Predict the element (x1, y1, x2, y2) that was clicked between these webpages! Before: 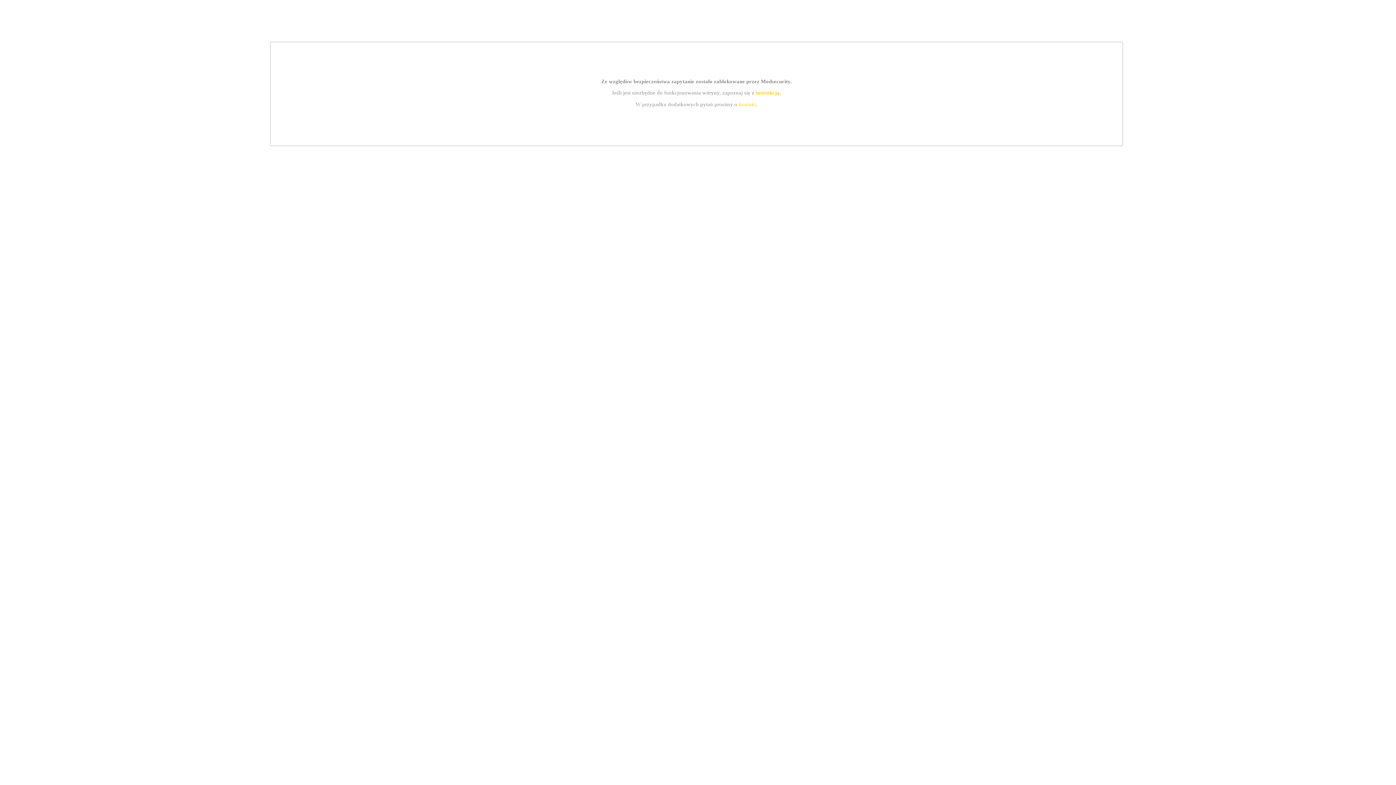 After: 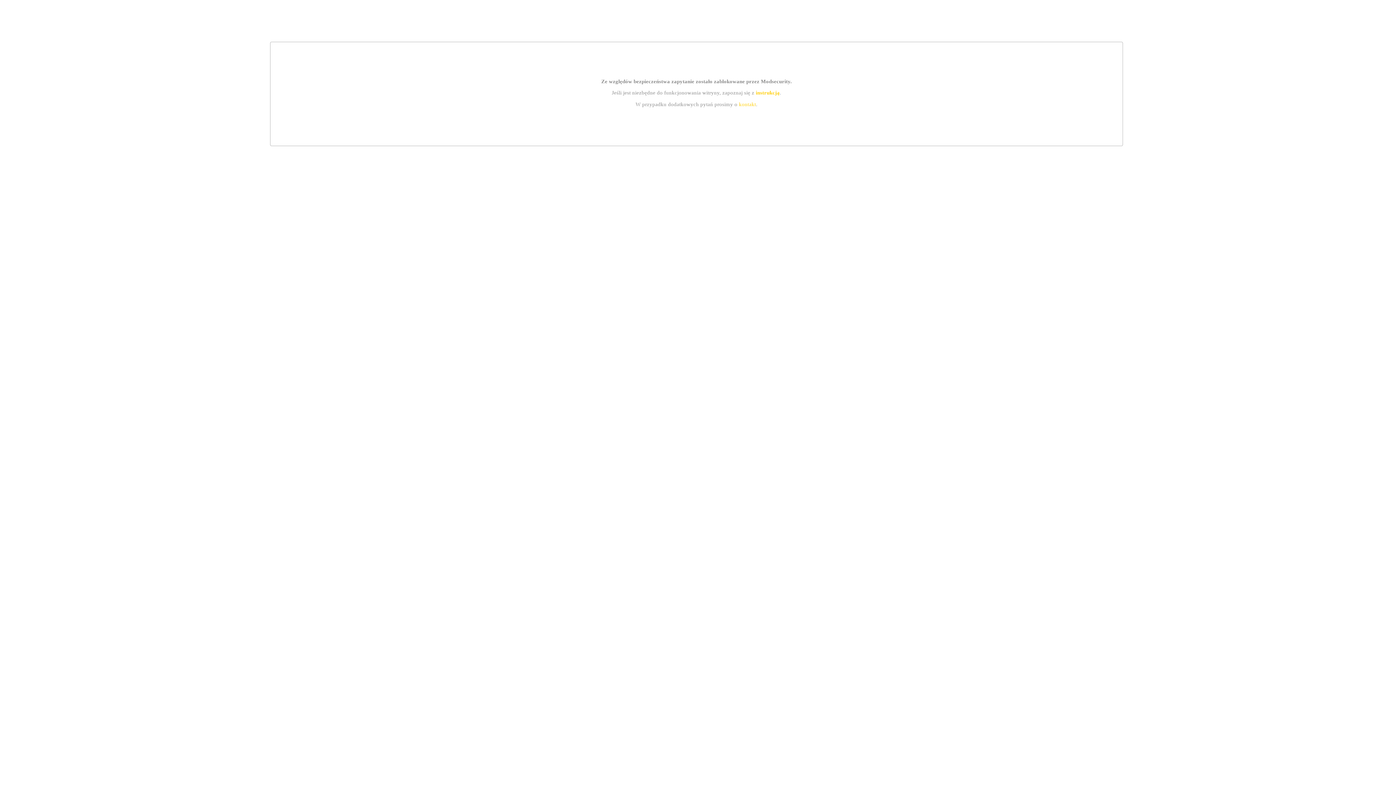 Action: label: instrukcją bbox: (755, 89, 779, 95)